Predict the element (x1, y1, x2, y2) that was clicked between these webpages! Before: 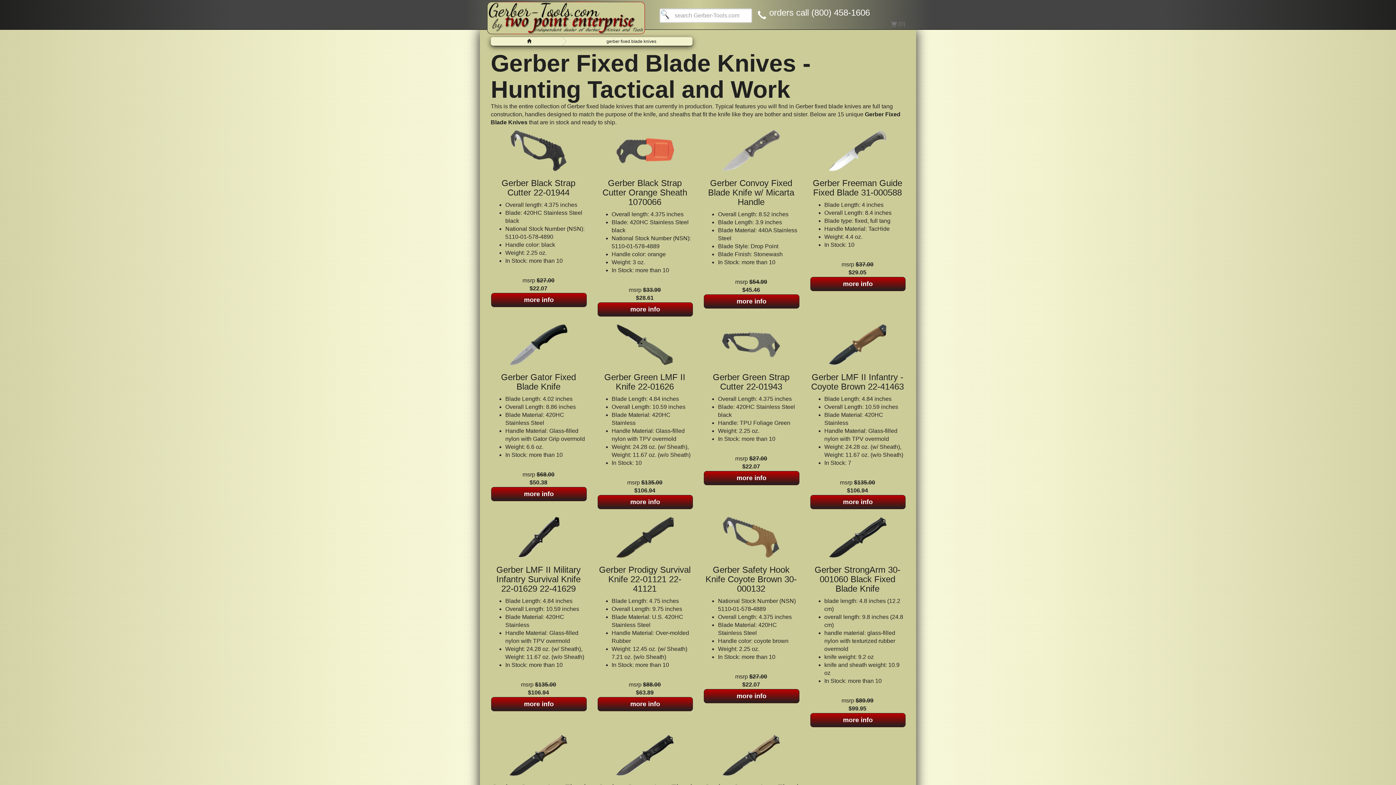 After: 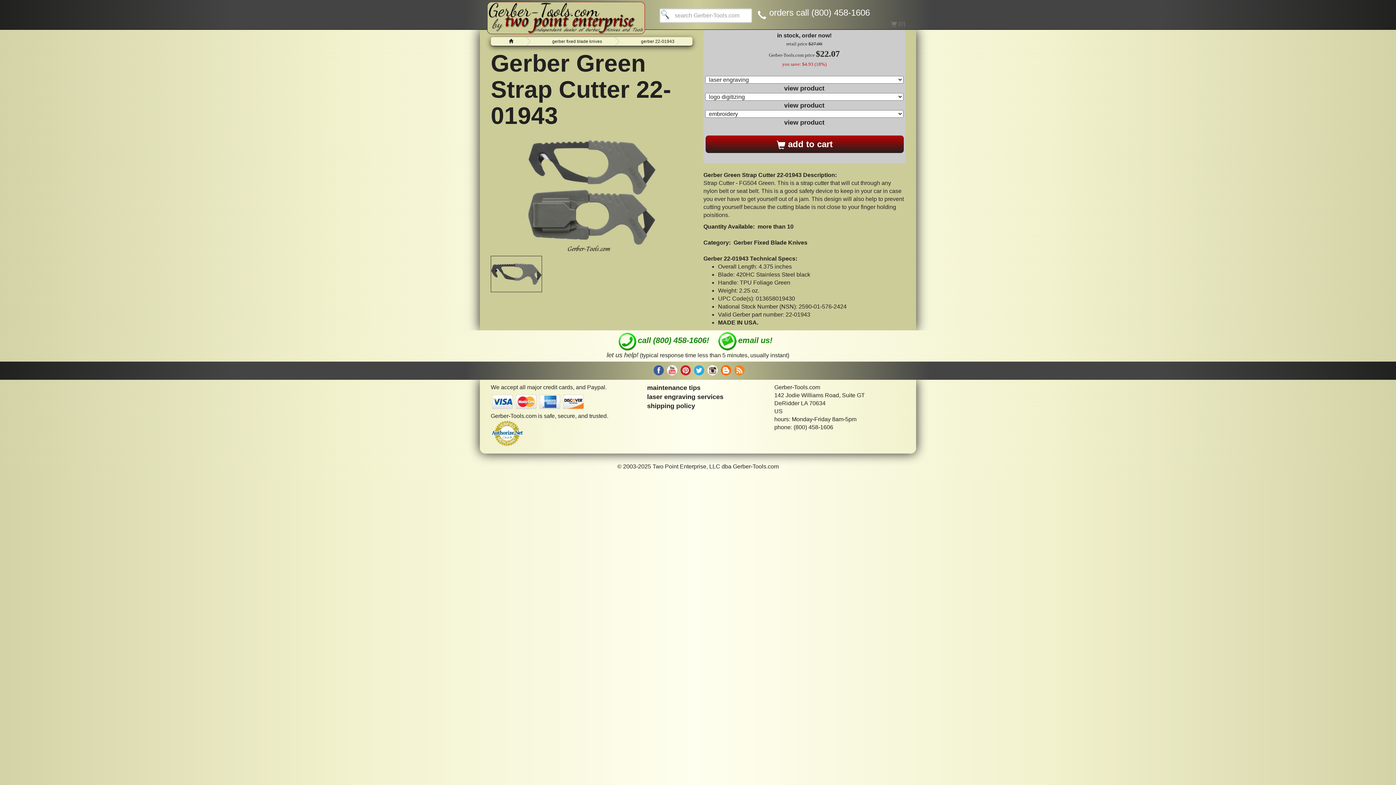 Action: bbox: (722, 340, 780, 348)